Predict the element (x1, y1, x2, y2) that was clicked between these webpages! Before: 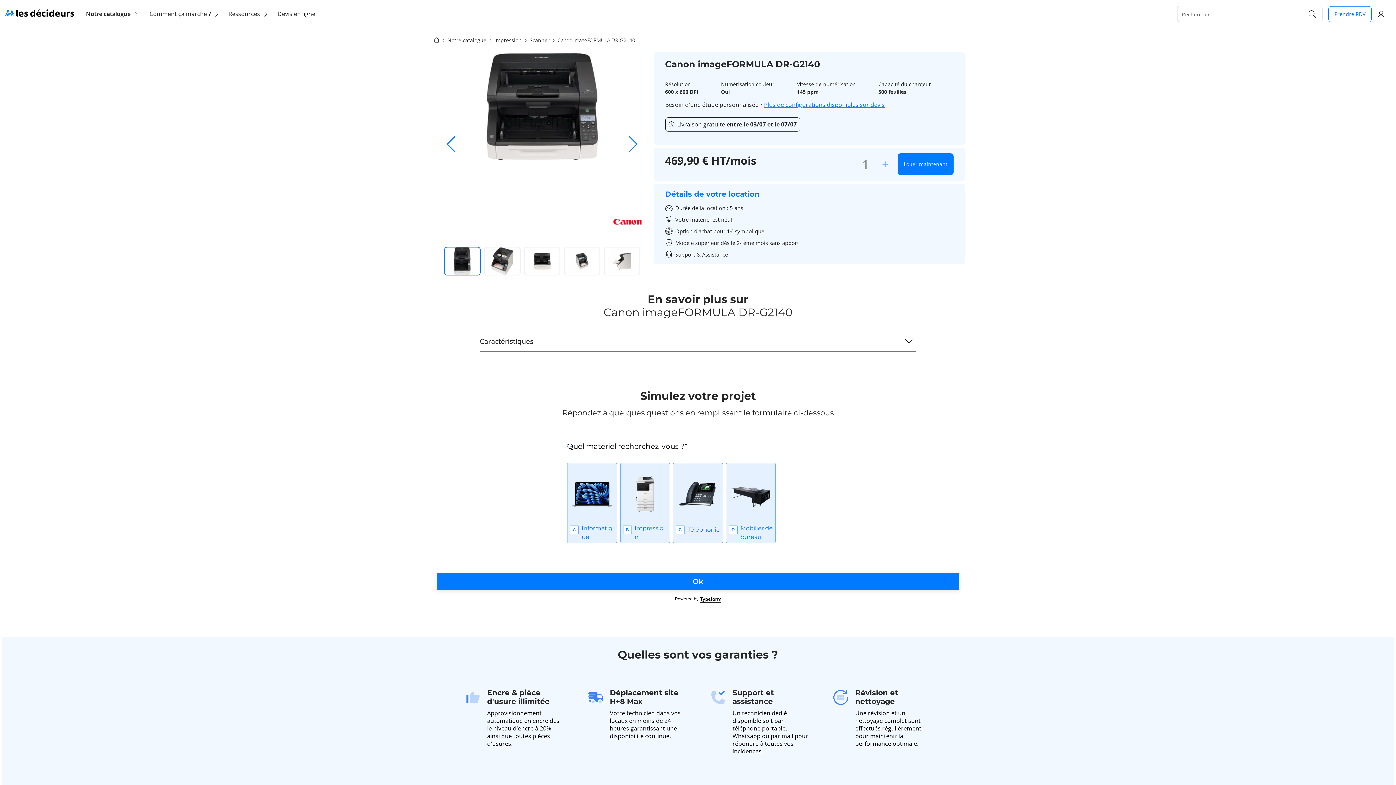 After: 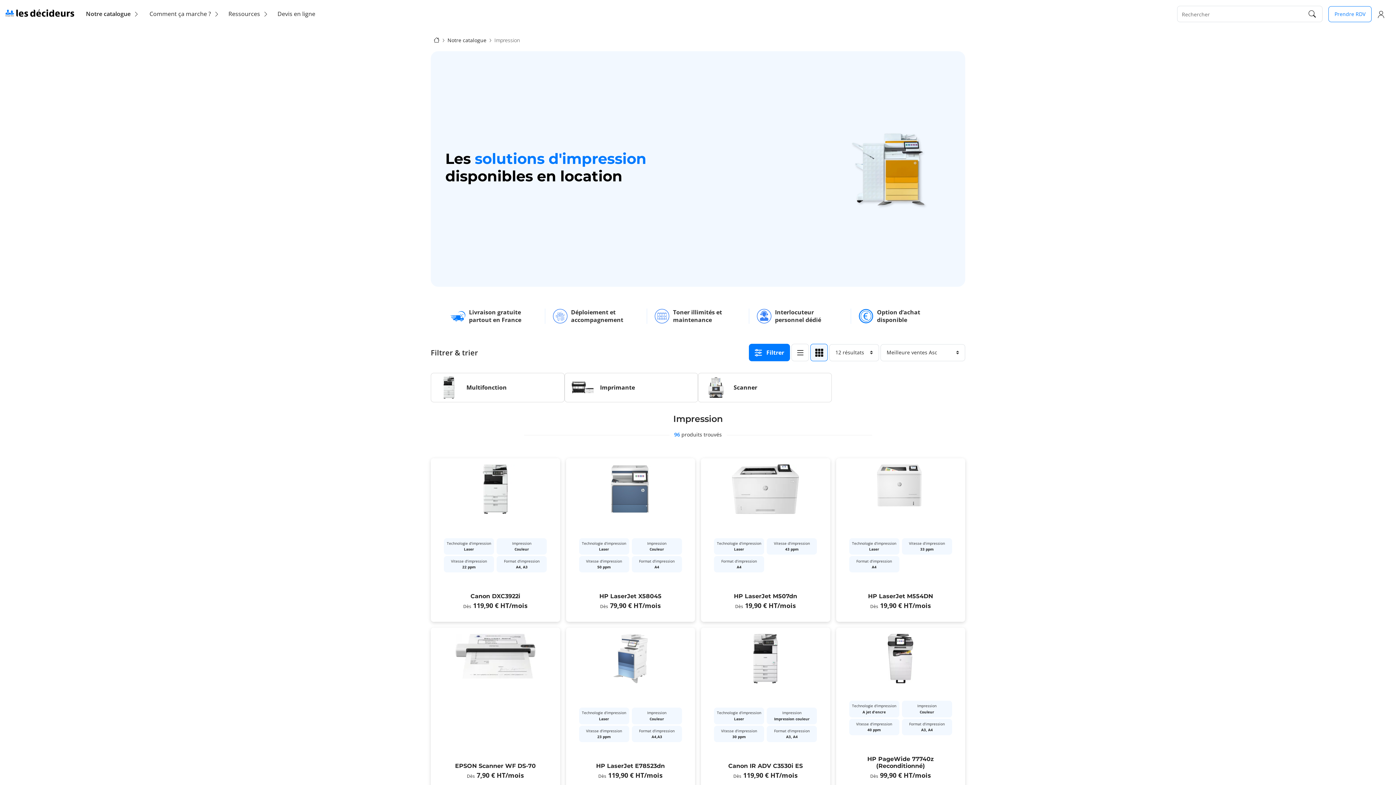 Action: bbox: (494, 36, 521, 43) label: Impression